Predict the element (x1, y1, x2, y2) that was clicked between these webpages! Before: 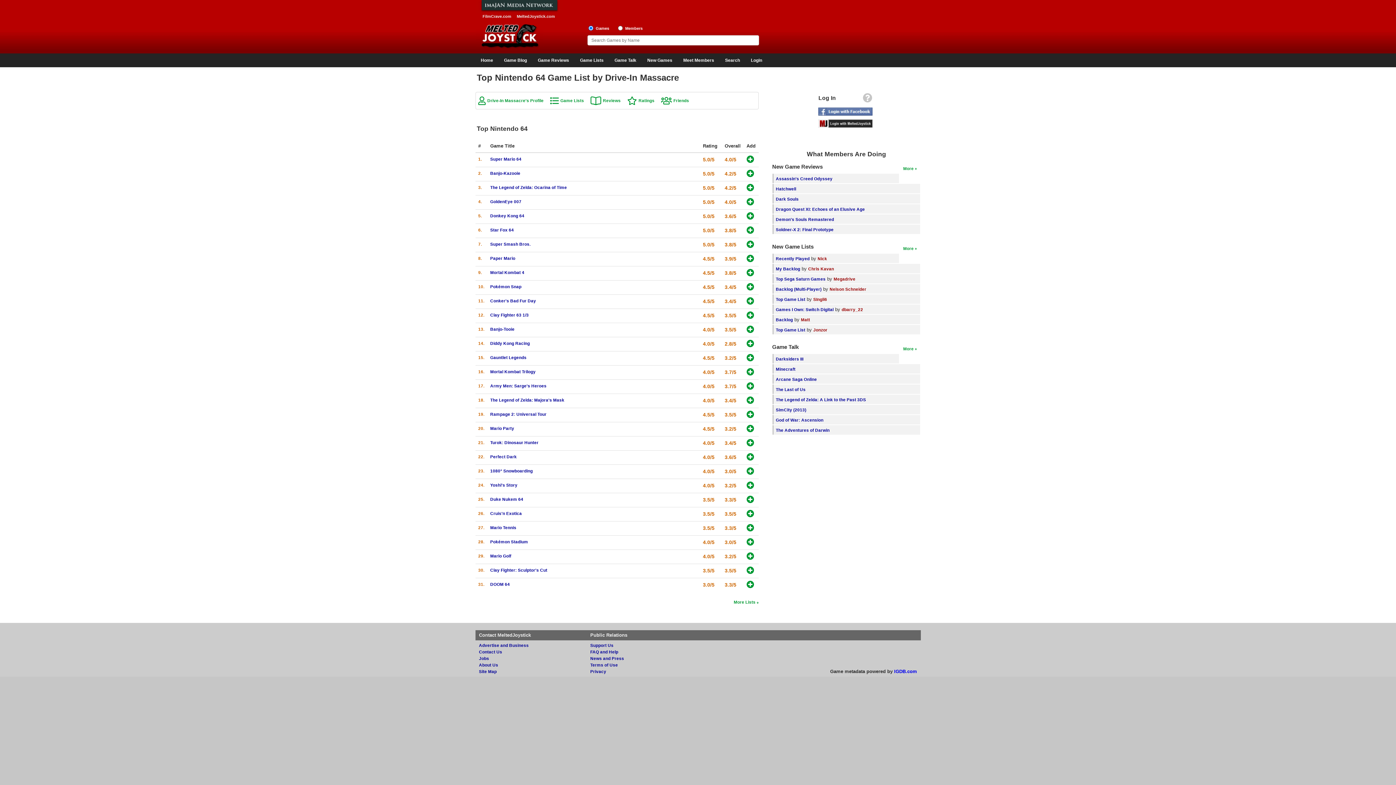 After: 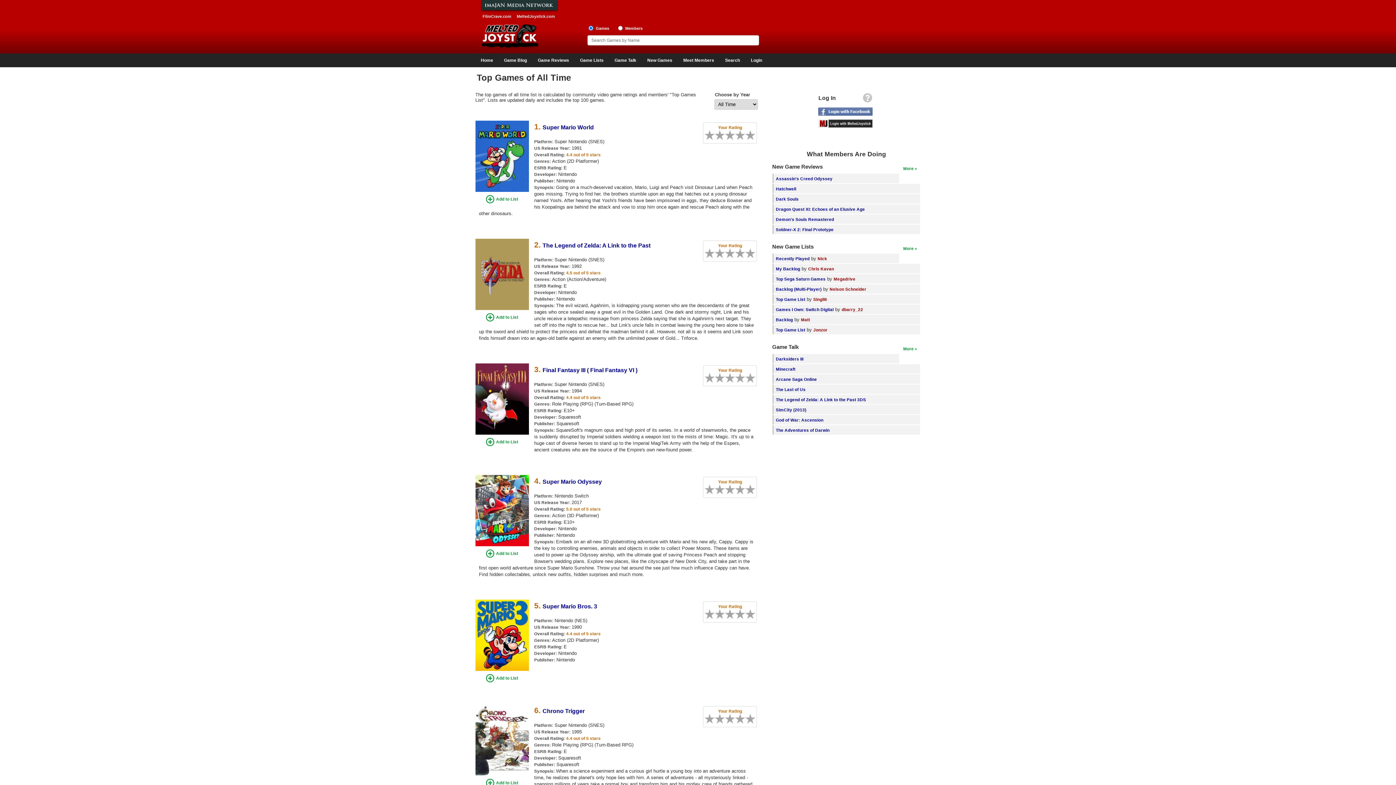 Action: bbox: (574, 53, 609, 67) label: Game Lists